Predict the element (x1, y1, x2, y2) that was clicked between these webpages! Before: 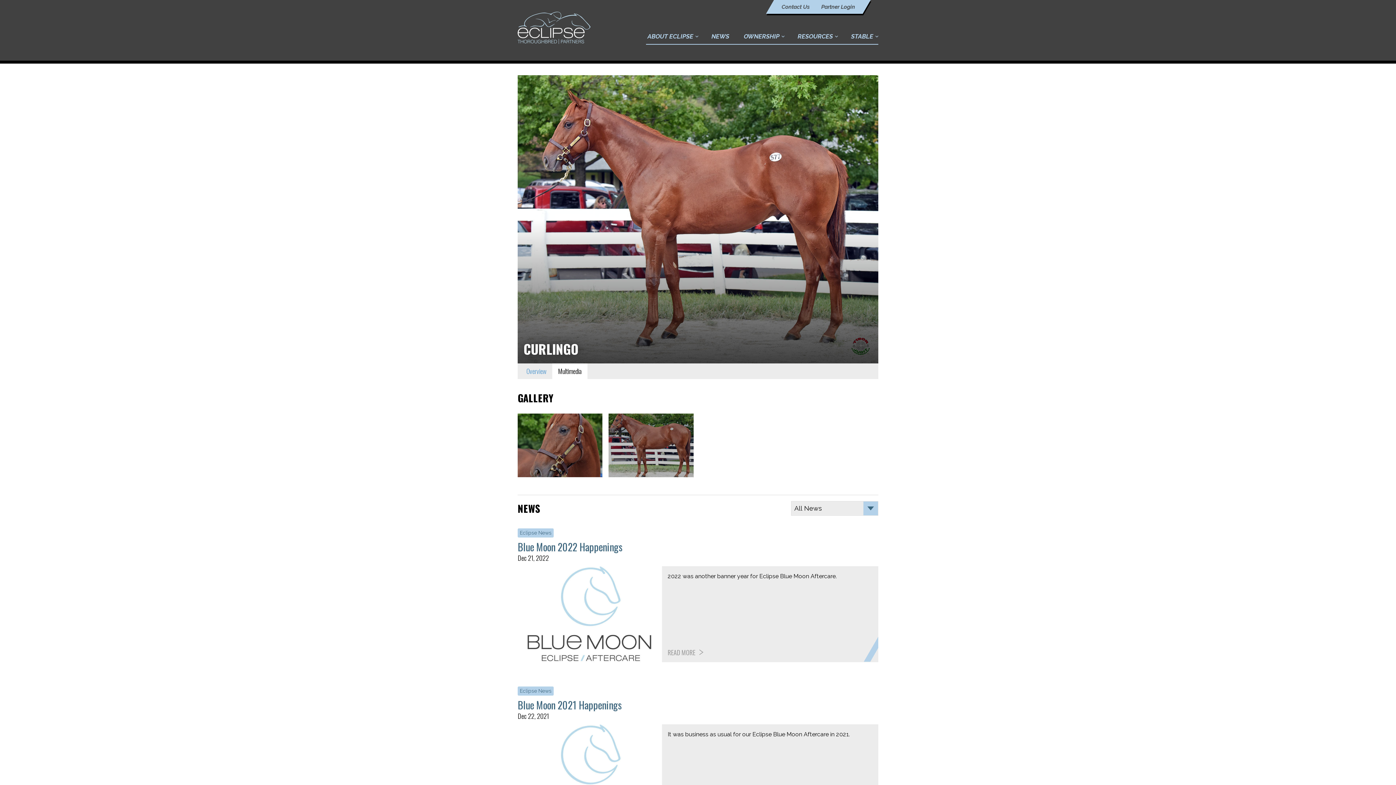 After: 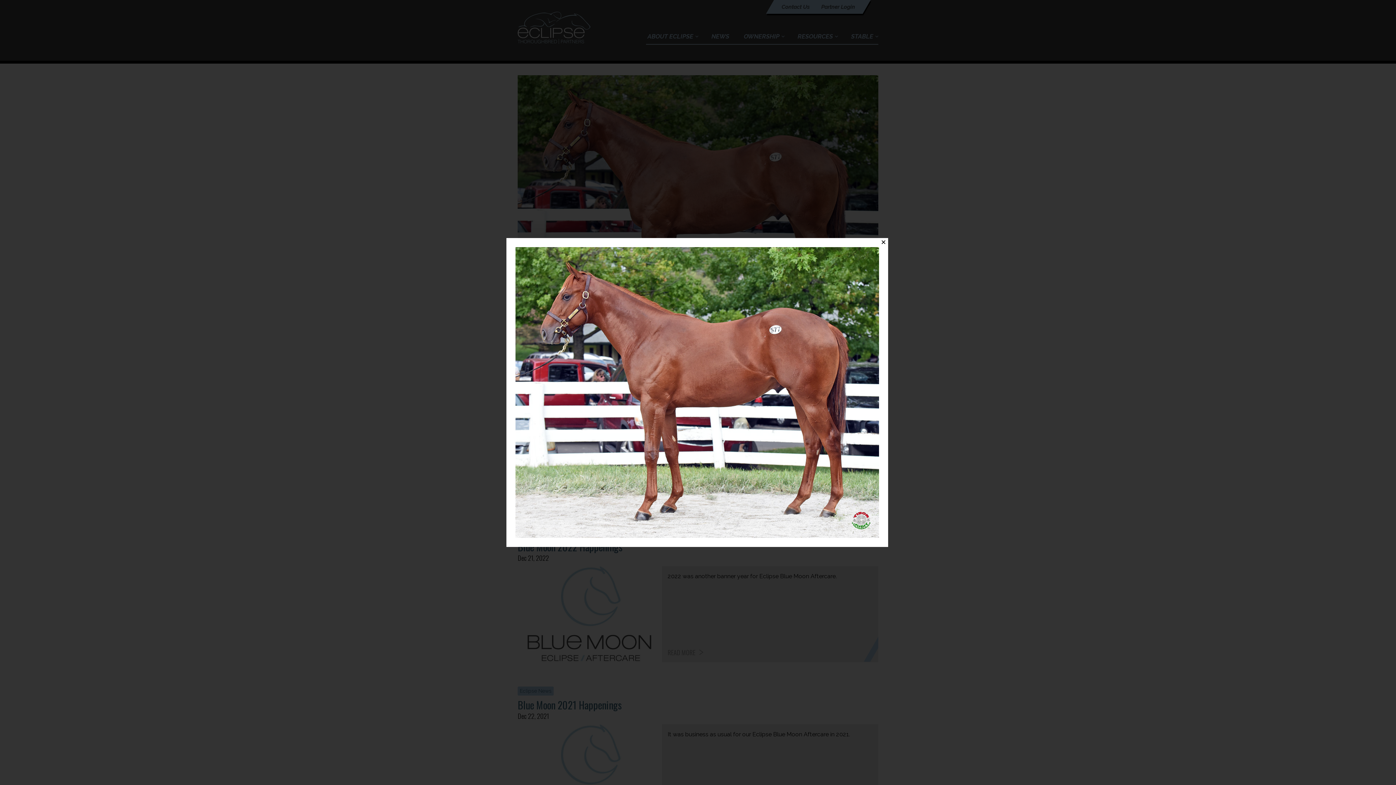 Action: bbox: (608, 413, 693, 477)